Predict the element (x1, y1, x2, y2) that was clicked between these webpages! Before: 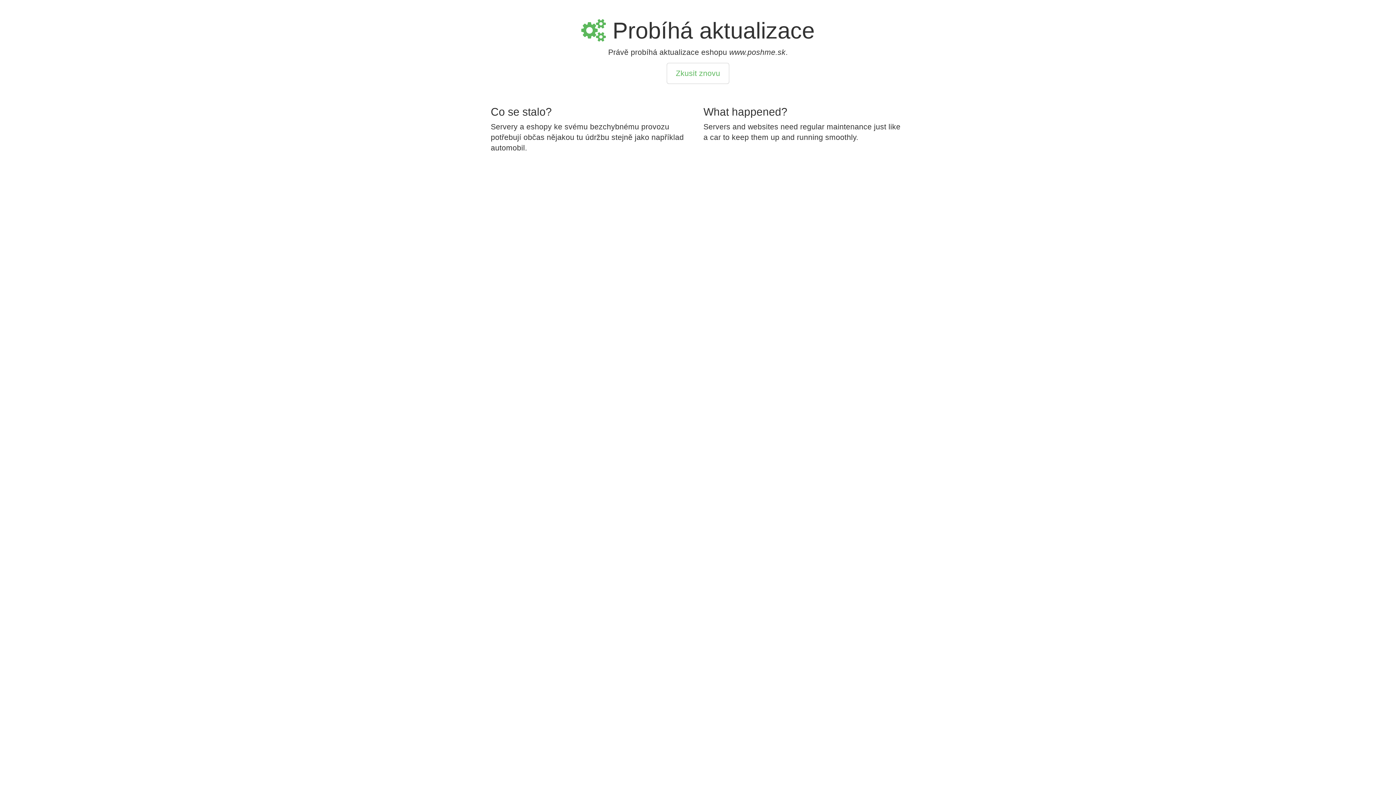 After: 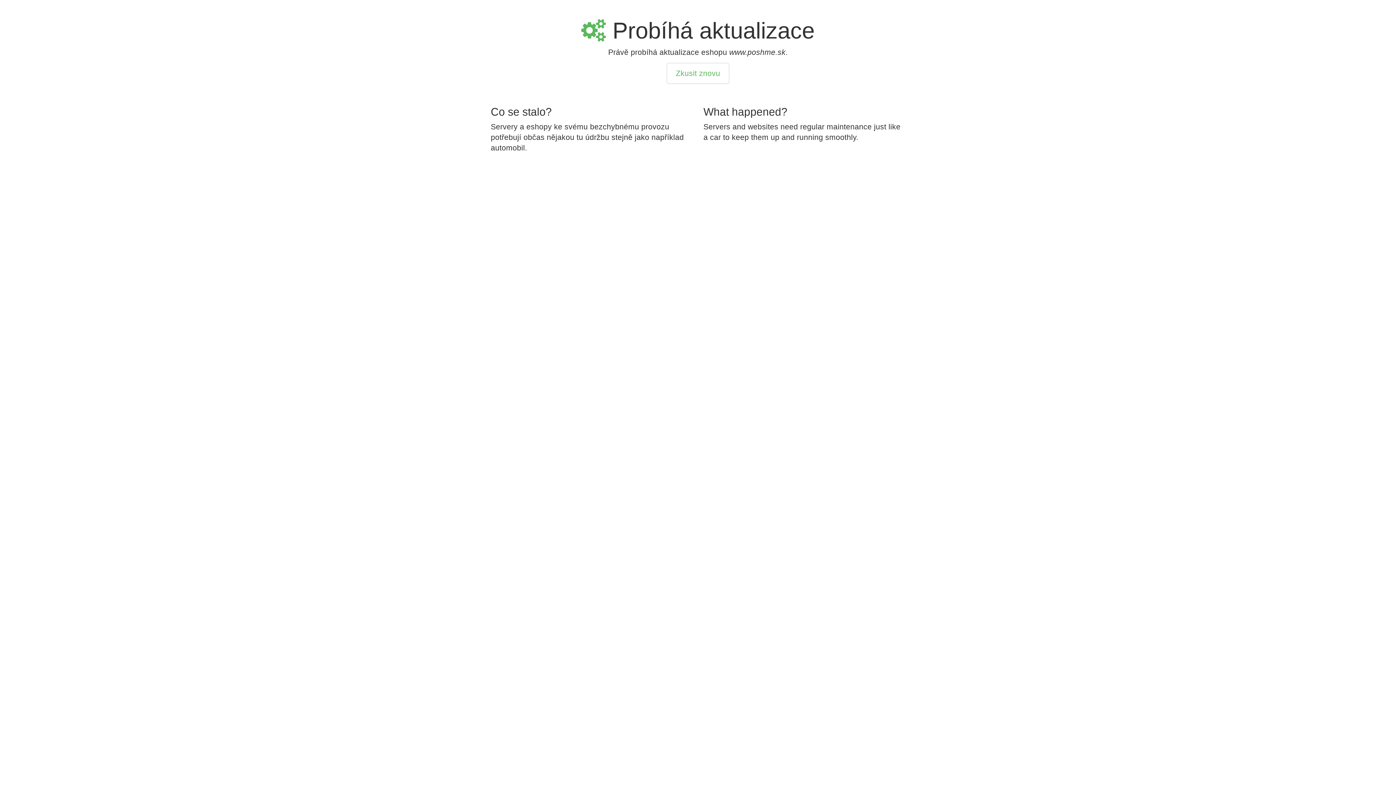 Action: label: Zkusit znovu bbox: (666, 62, 729, 84)